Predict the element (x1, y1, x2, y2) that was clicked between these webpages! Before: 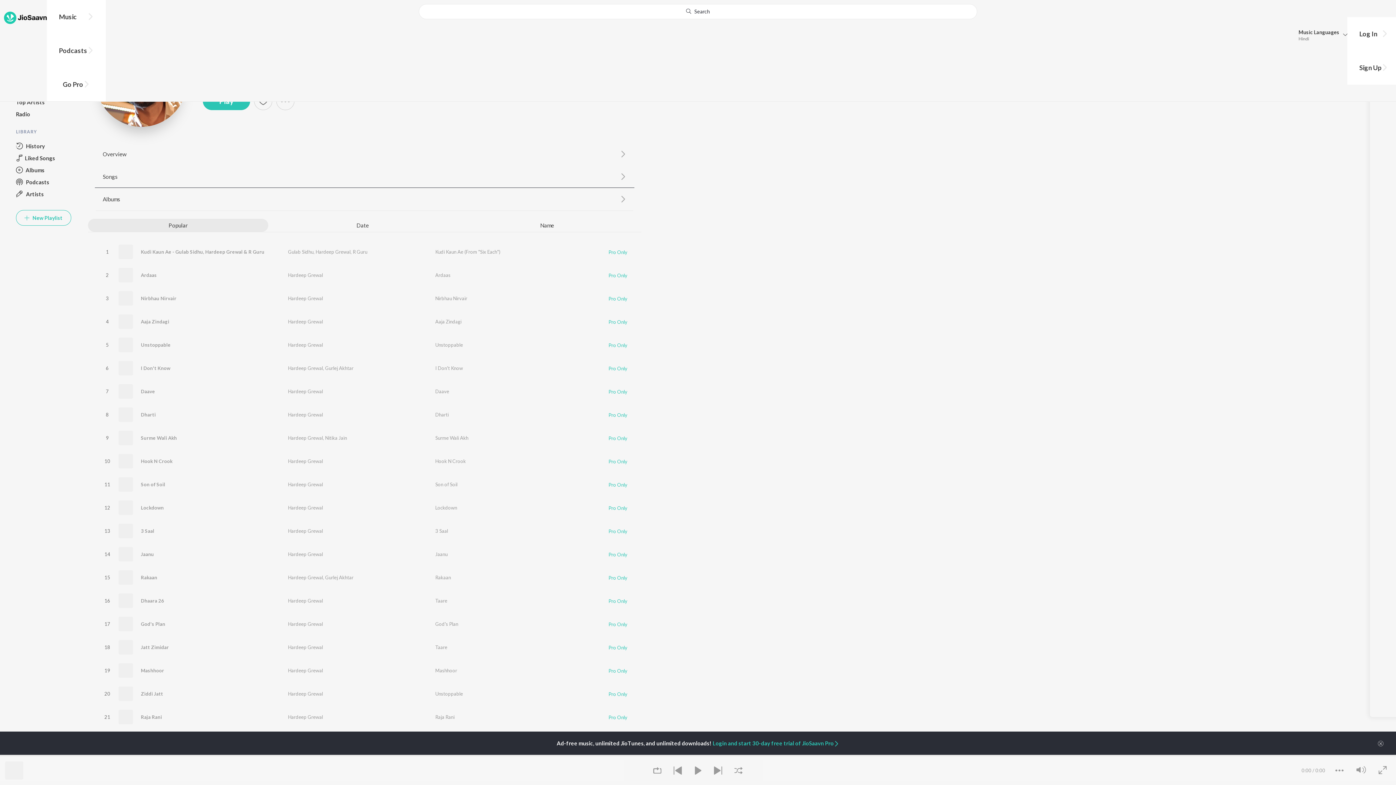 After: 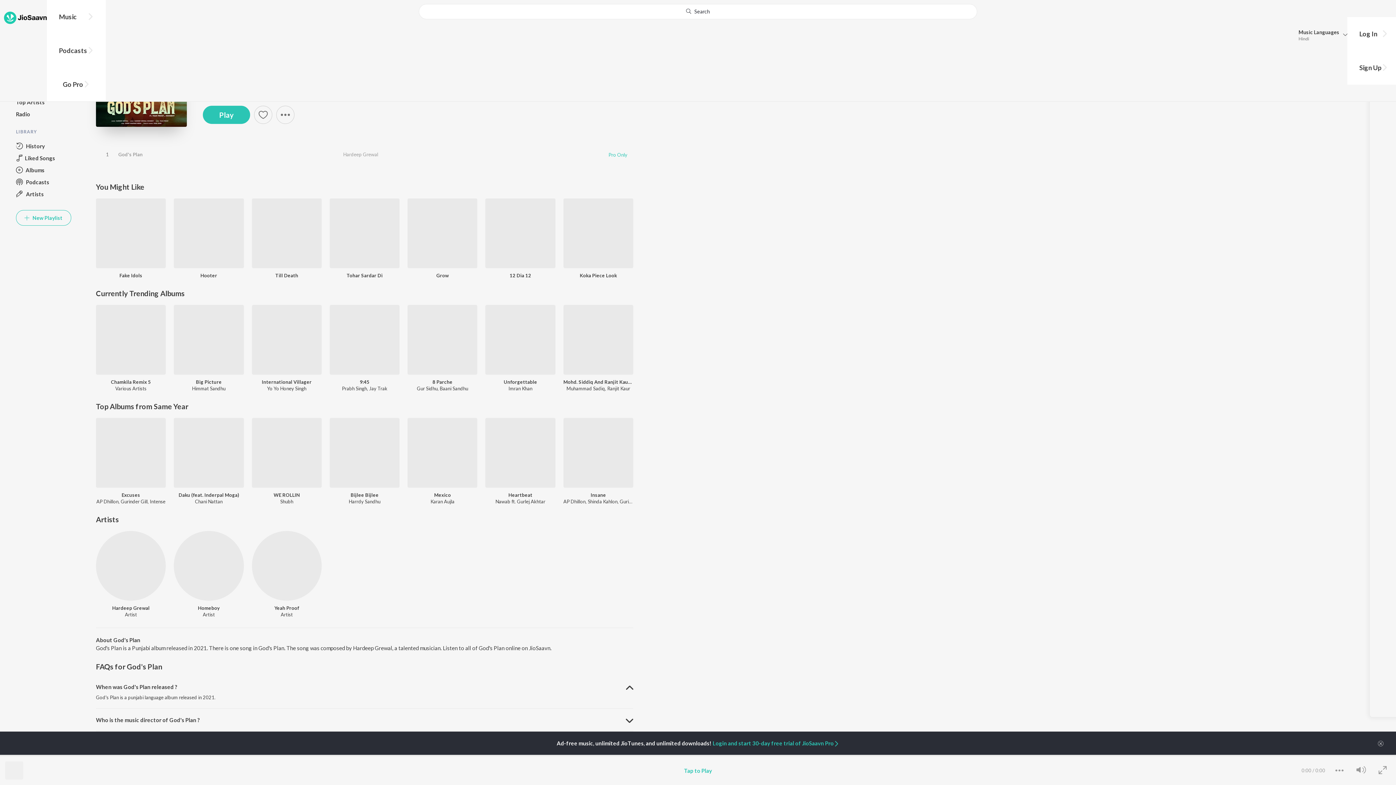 Action: label: God's Plan bbox: (435, 621, 458, 627)